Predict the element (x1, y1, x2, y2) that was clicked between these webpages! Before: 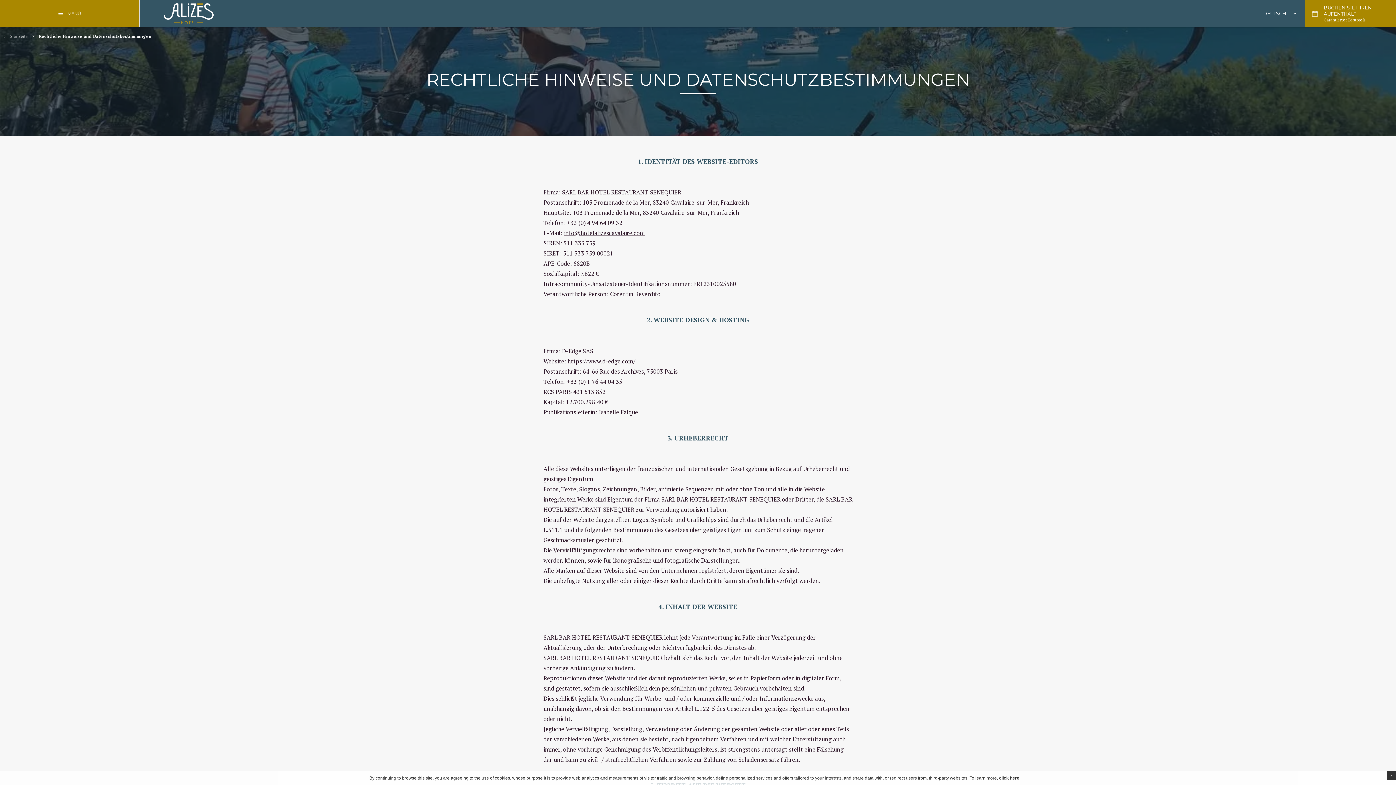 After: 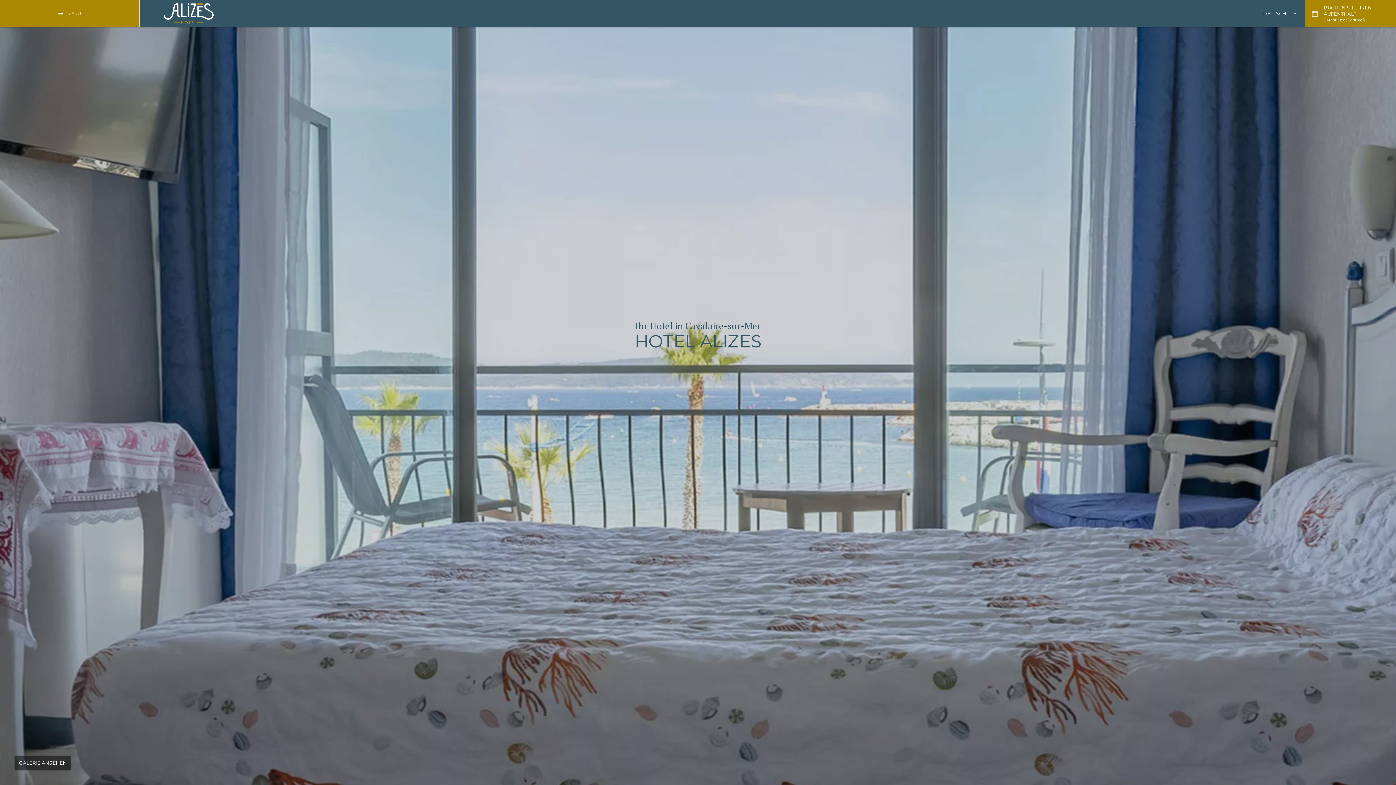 Action: bbox: (146, 0, 230, 27)